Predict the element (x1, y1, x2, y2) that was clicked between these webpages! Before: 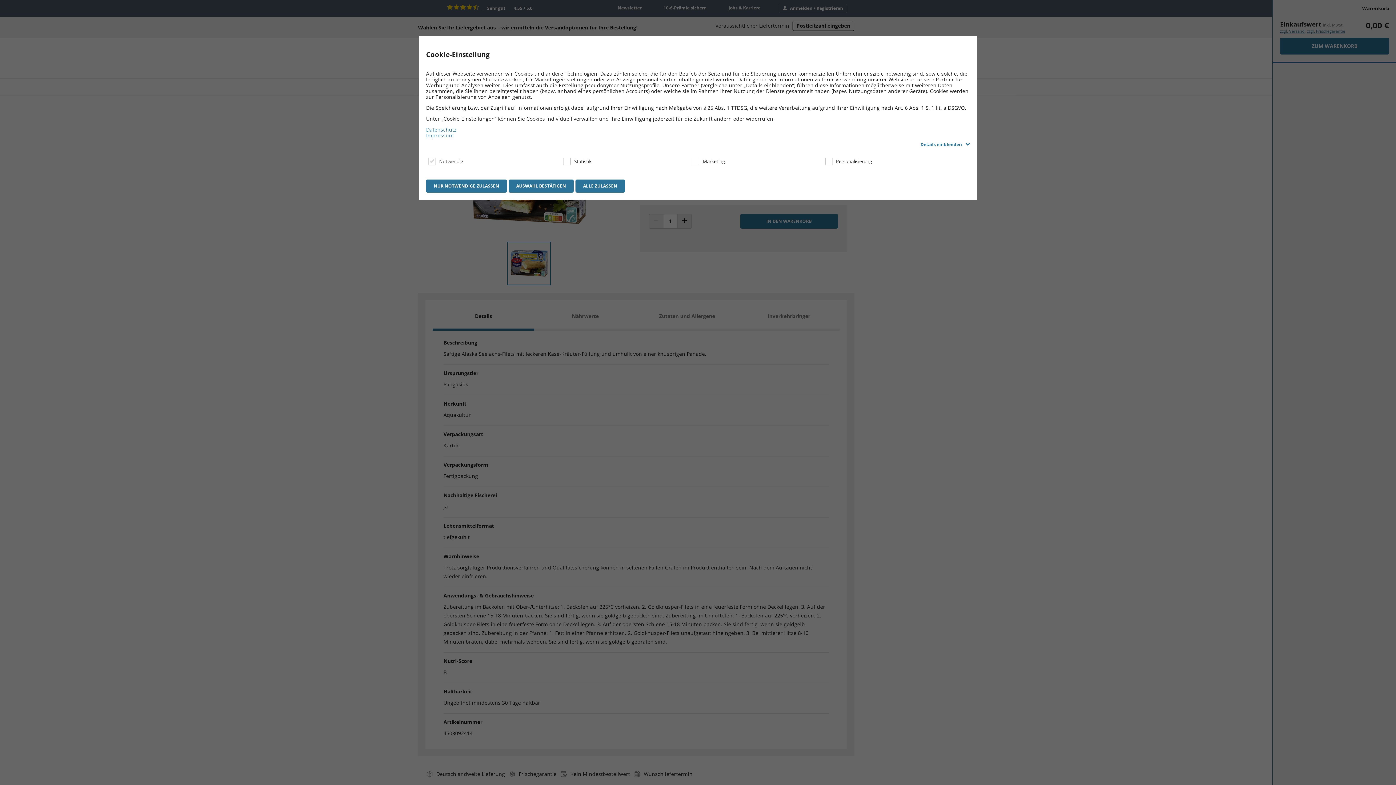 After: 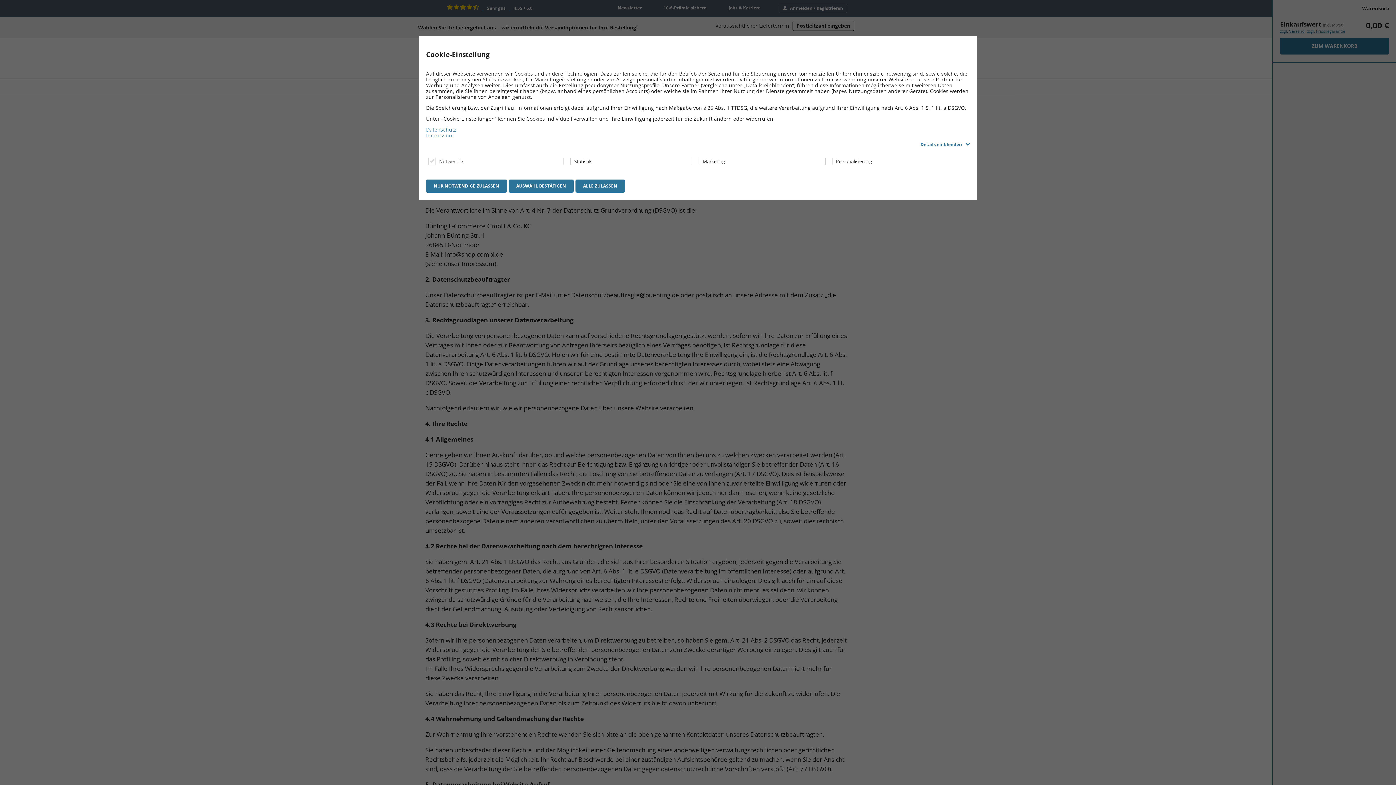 Action: label: Datenschutz bbox: (426, 126, 970, 132)